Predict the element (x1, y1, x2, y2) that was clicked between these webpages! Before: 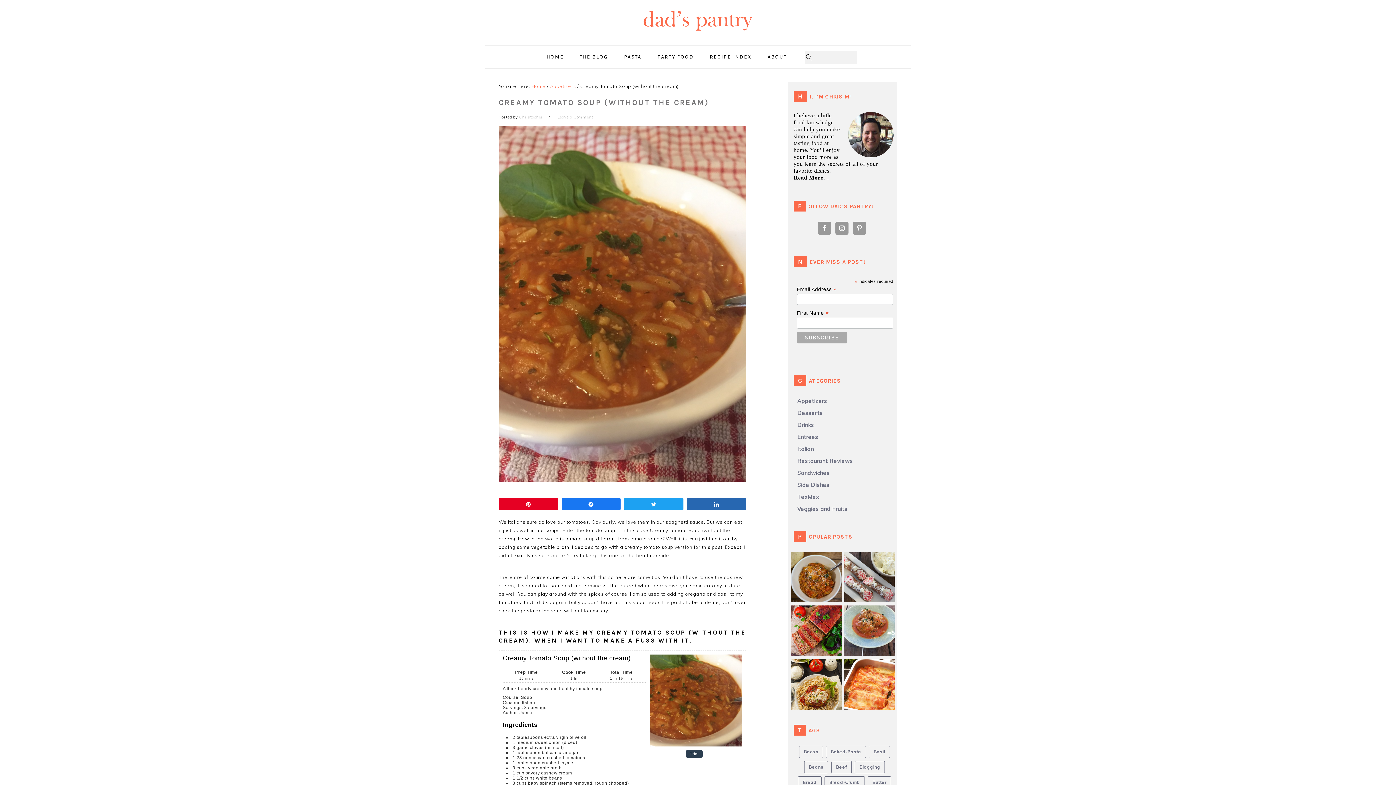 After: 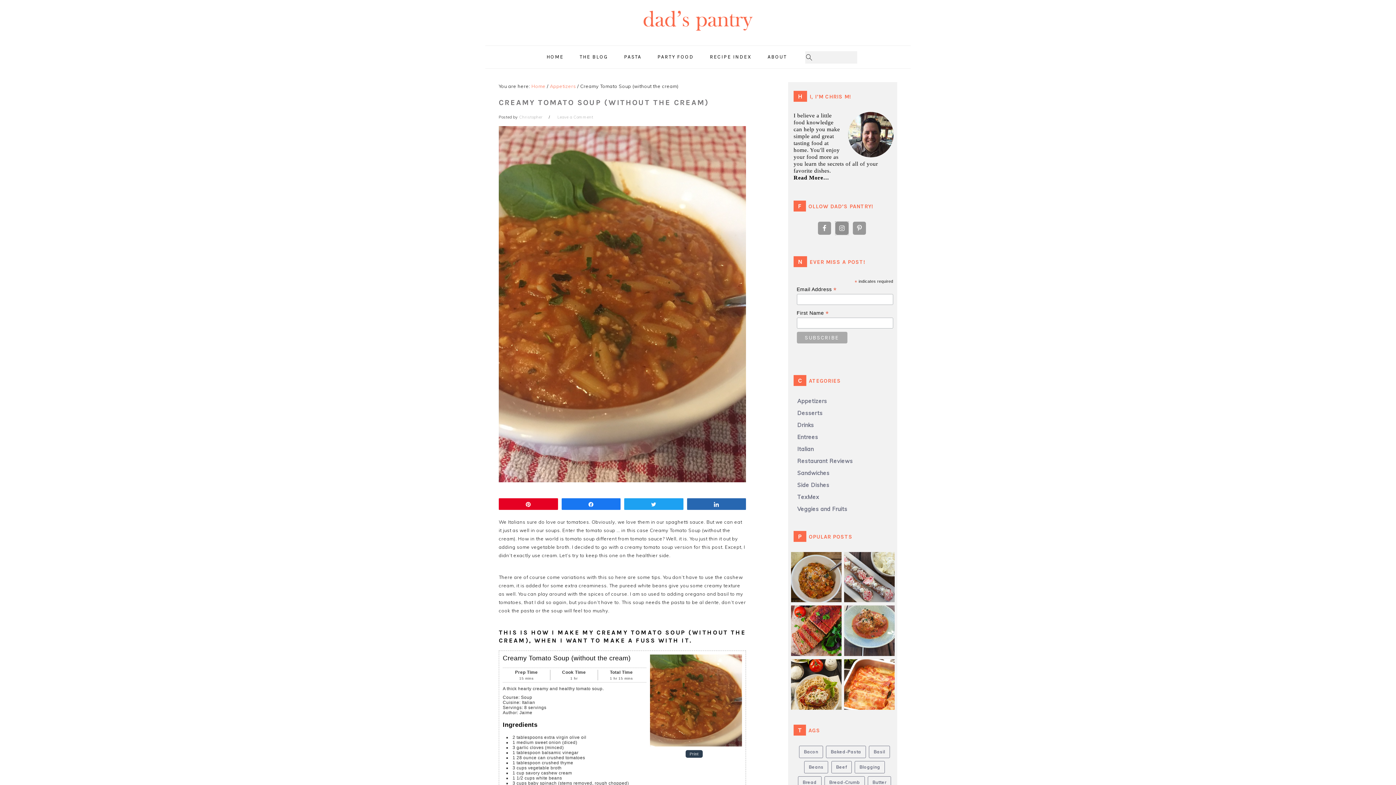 Action: bbox: (835, 221, 848, 234)